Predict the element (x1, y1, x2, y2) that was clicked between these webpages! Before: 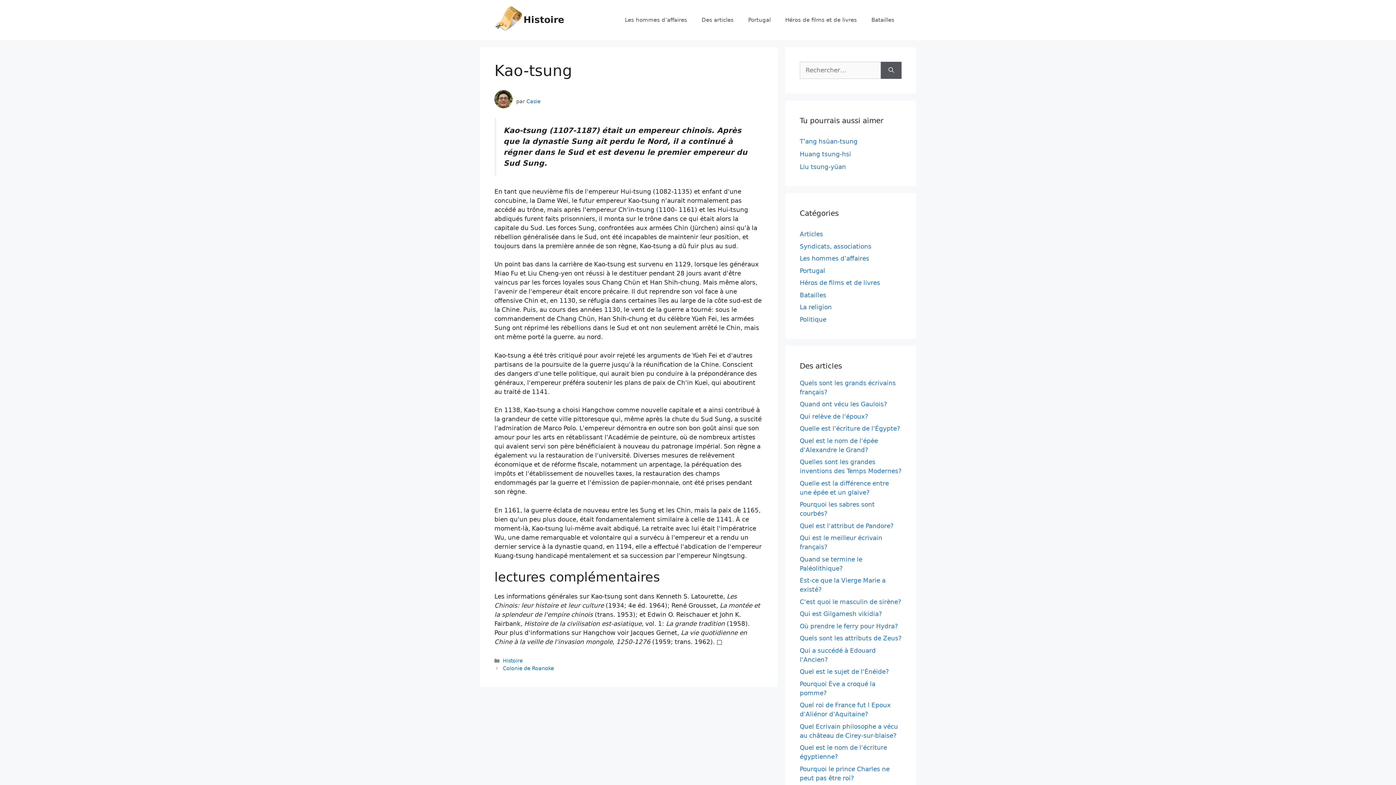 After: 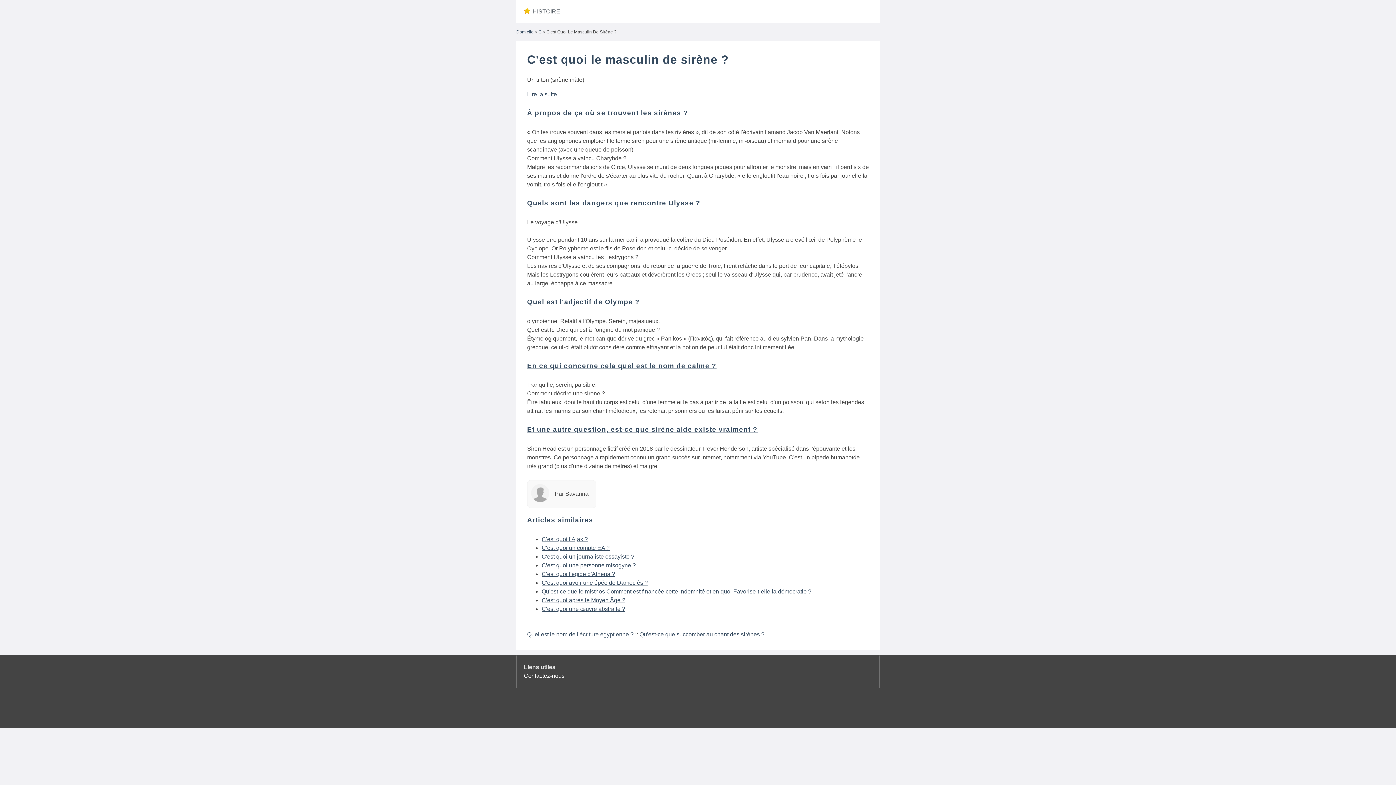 Action: bbox: (800, 598, 901, 605) label: C'est quoi le masculin de sirène?